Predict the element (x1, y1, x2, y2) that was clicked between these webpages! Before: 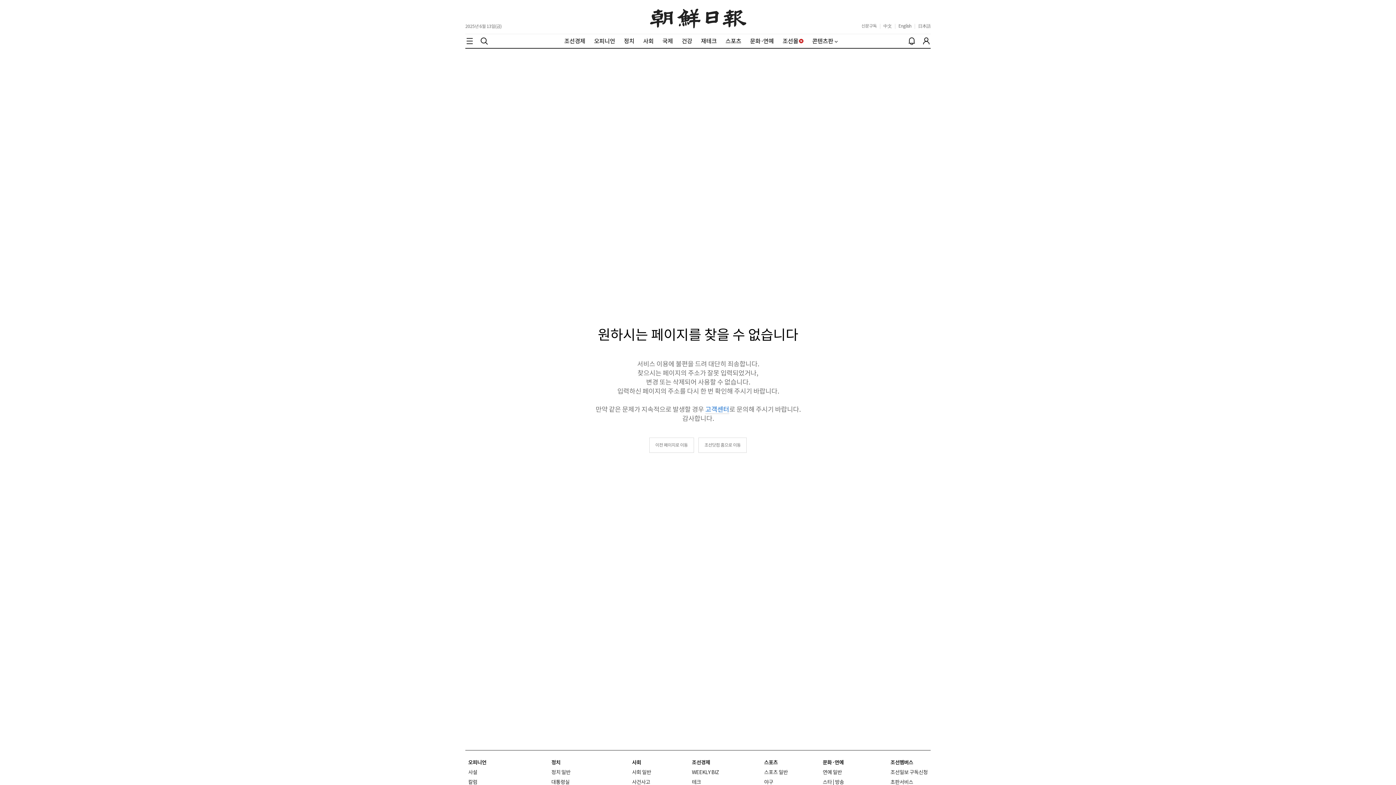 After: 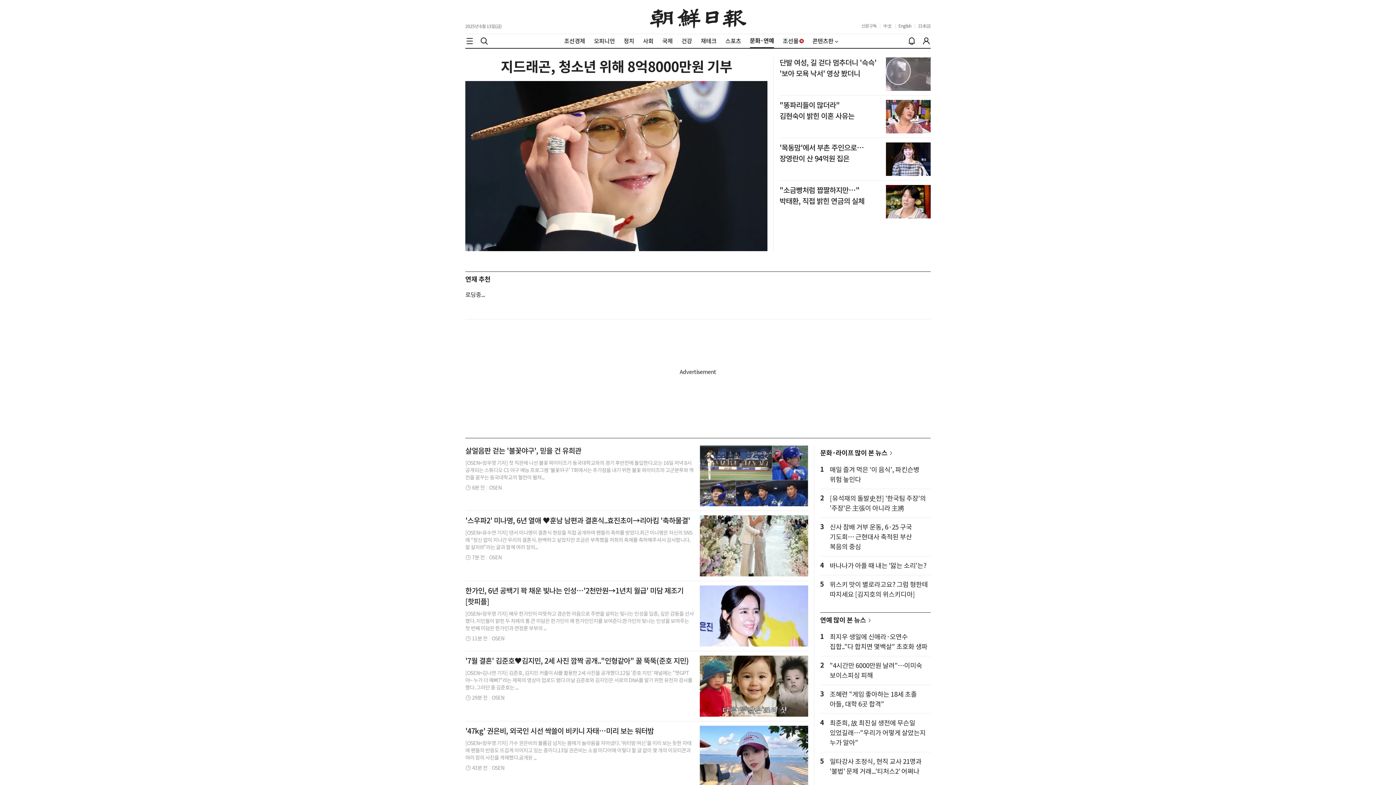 Action: bbox: (750, 37, 774, 44) label: 문화·연예